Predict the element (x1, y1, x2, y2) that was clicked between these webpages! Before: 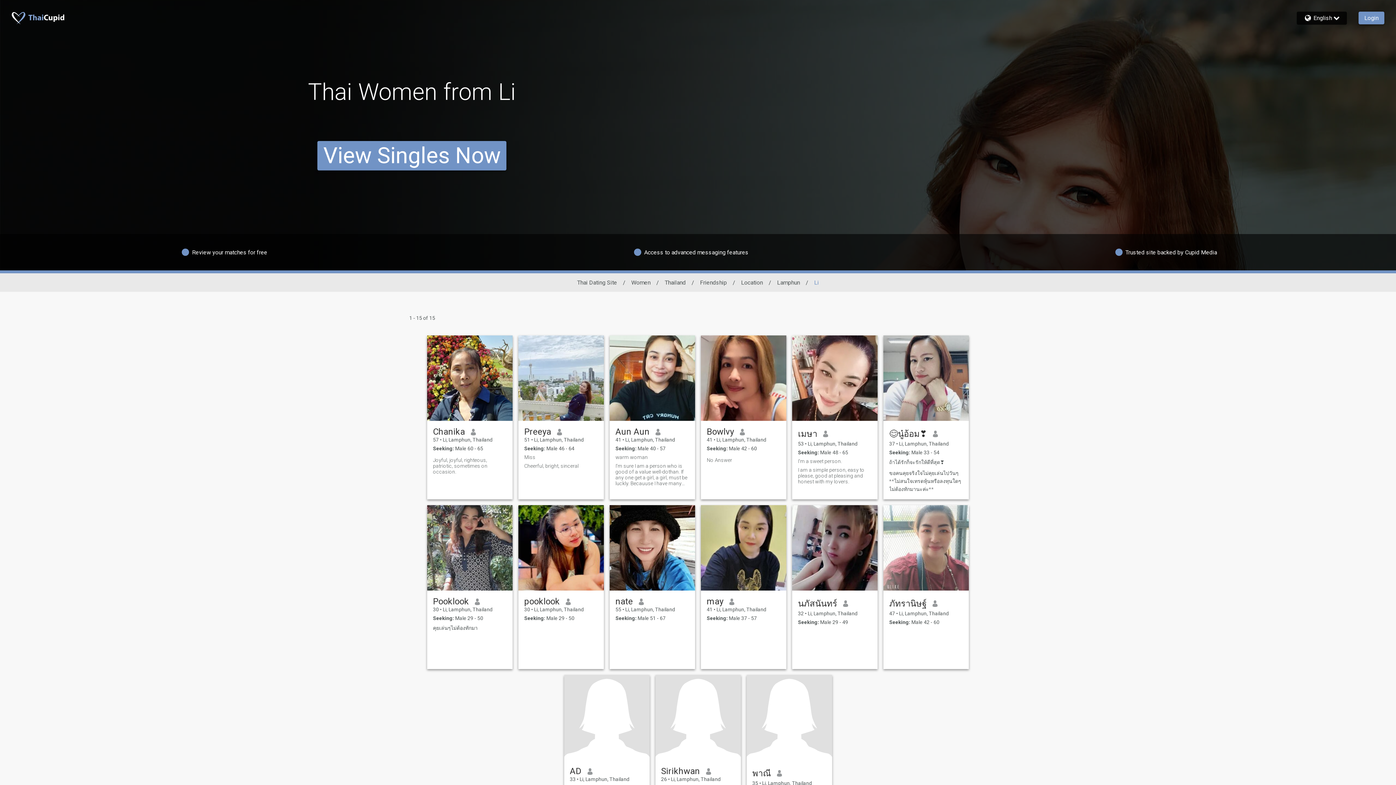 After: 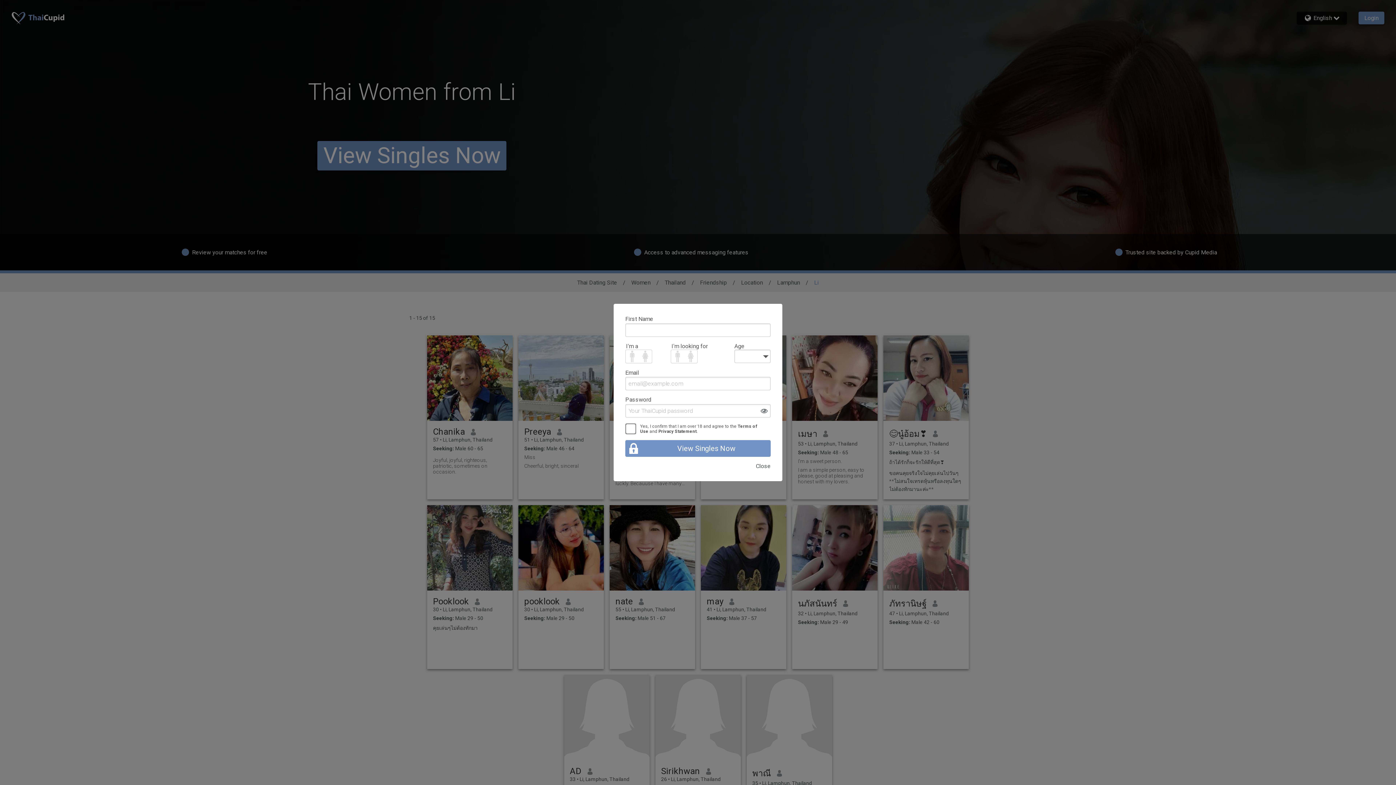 Action: label: I'm a sweet person. bbox: (798, 458, 872, 464)